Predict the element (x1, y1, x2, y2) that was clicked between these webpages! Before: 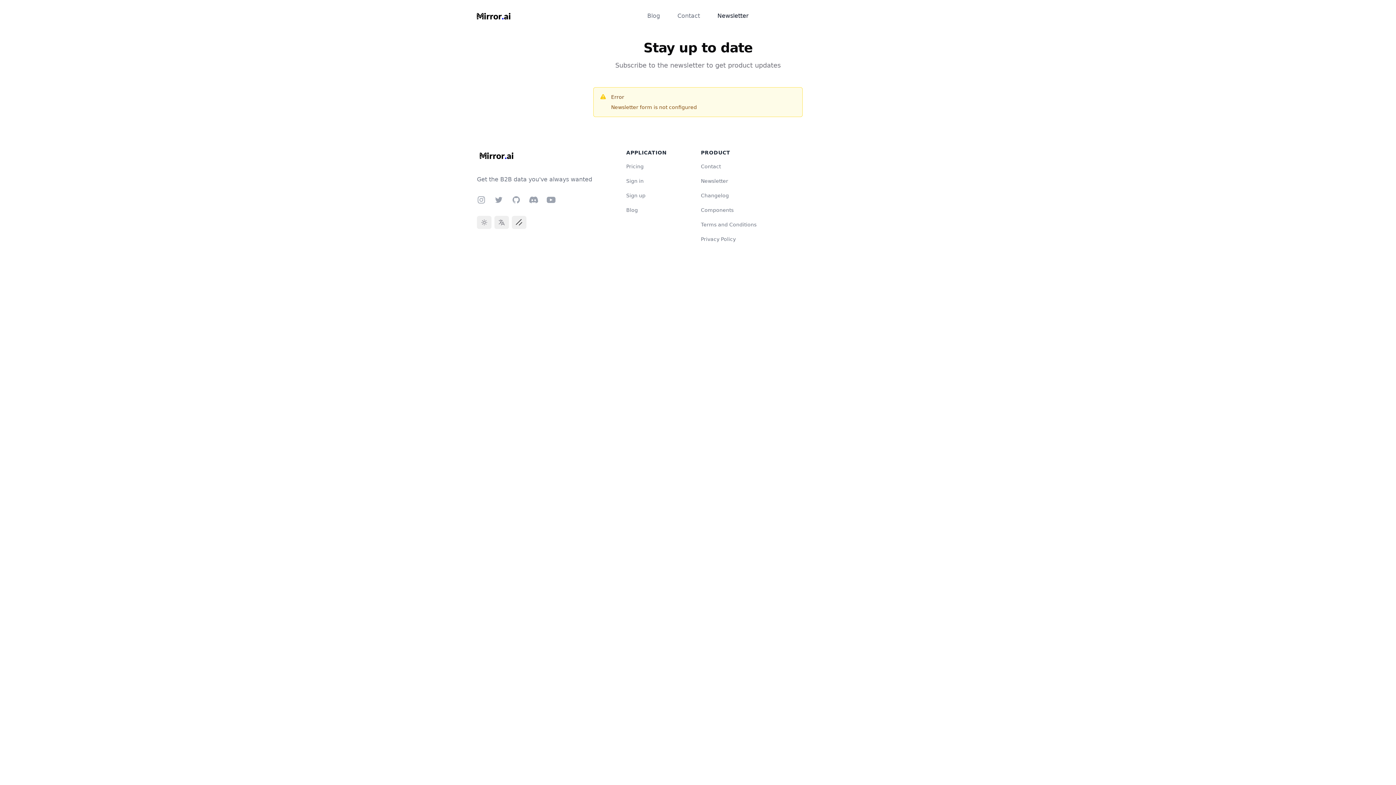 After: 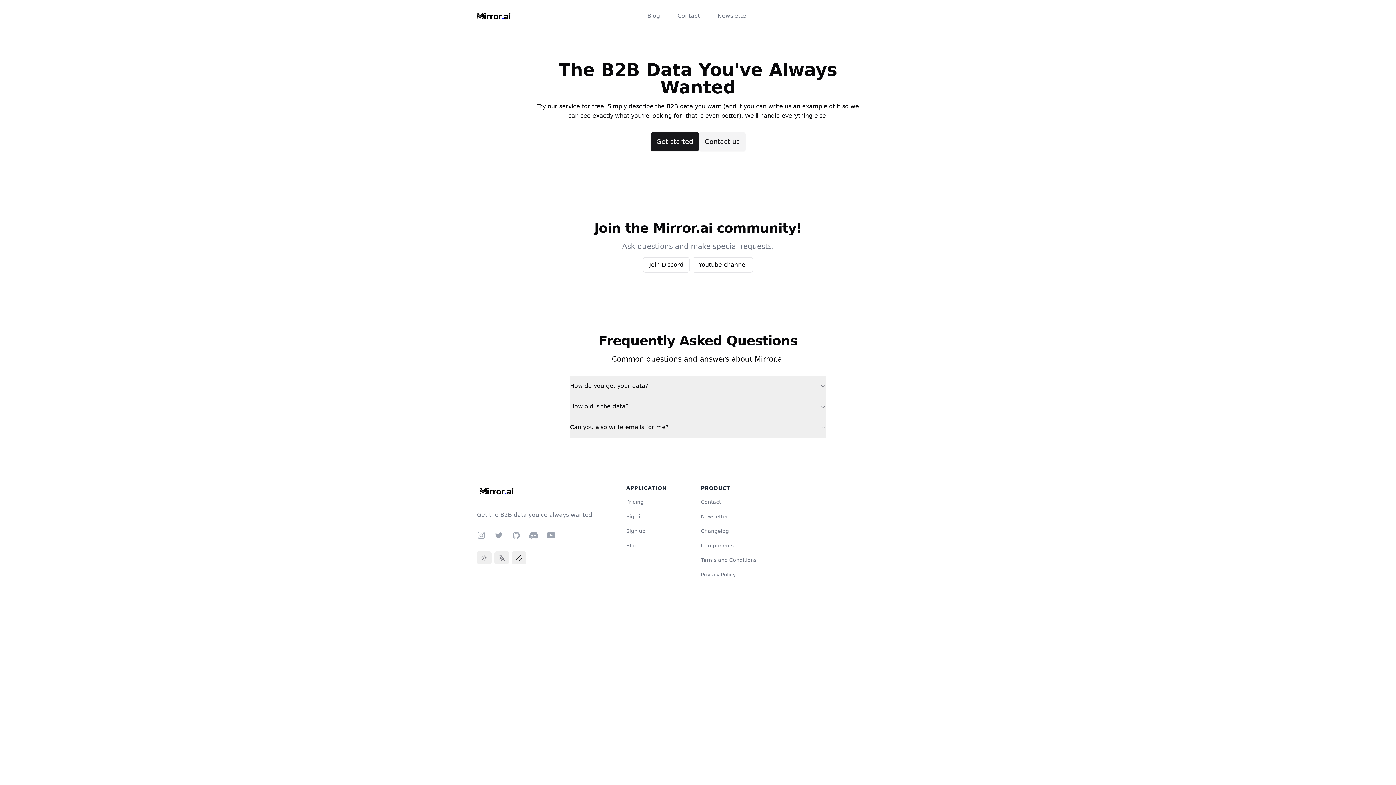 Action: bbox: (477, 149, 620, 163)